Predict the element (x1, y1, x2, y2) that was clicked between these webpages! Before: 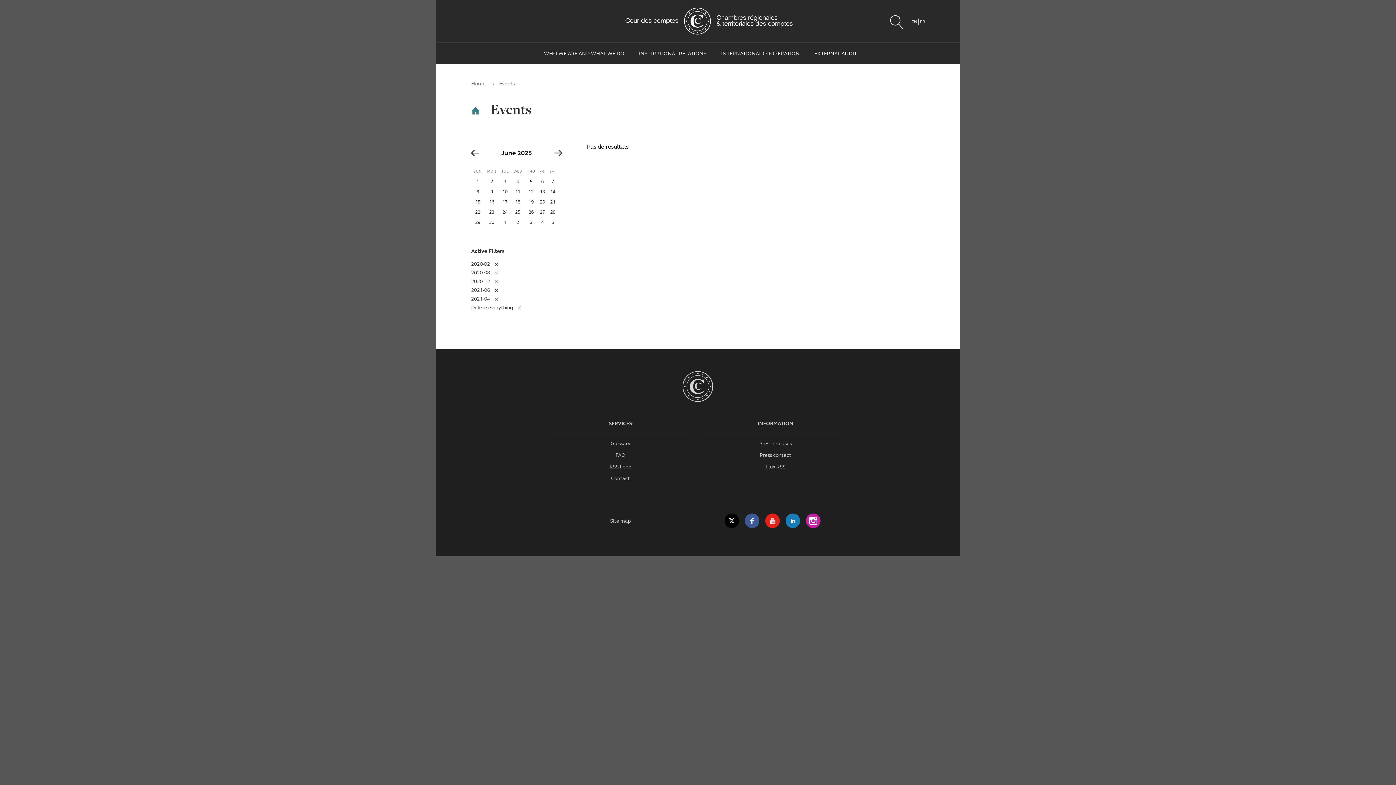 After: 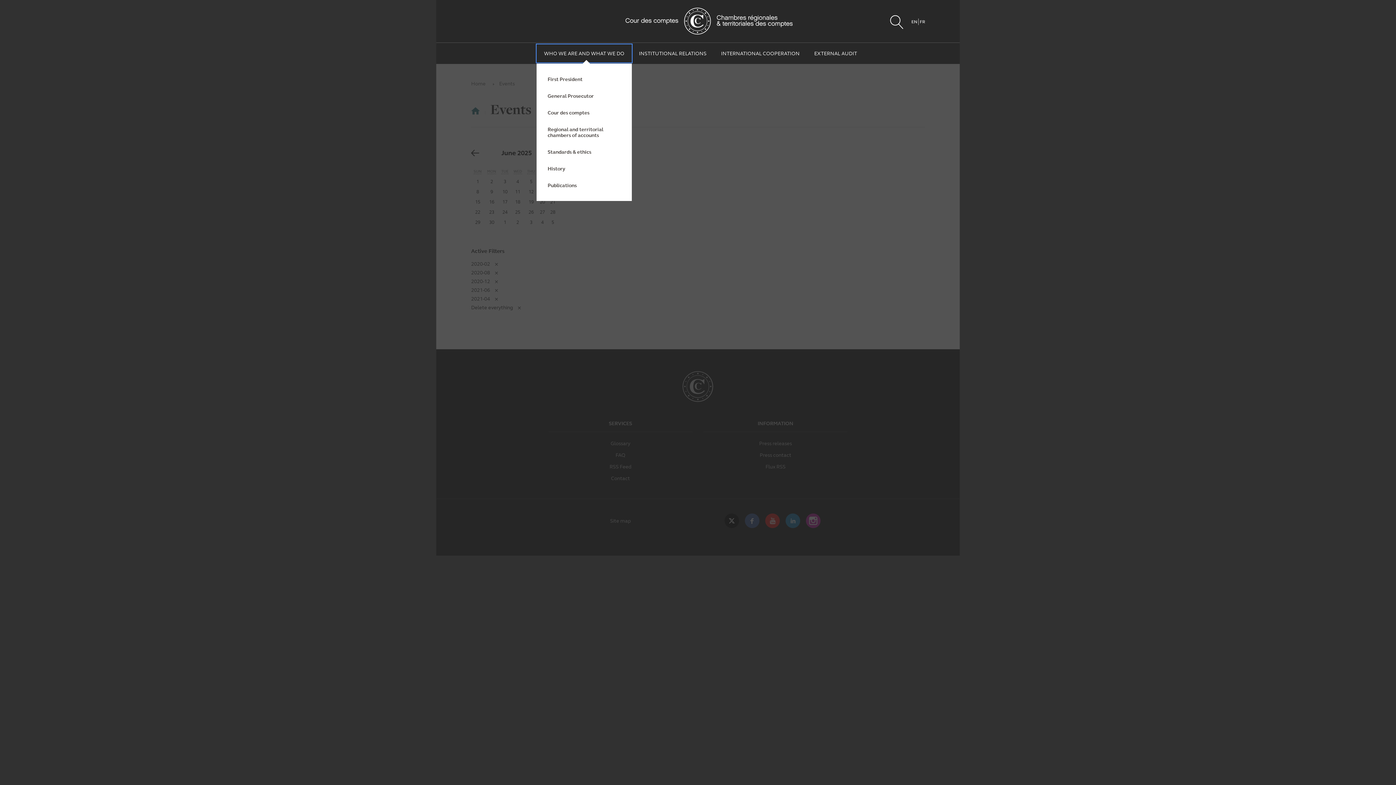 Action: label: WHO WE ARE AND WHAT WE DO bbox: (536, 44, 631, 62)